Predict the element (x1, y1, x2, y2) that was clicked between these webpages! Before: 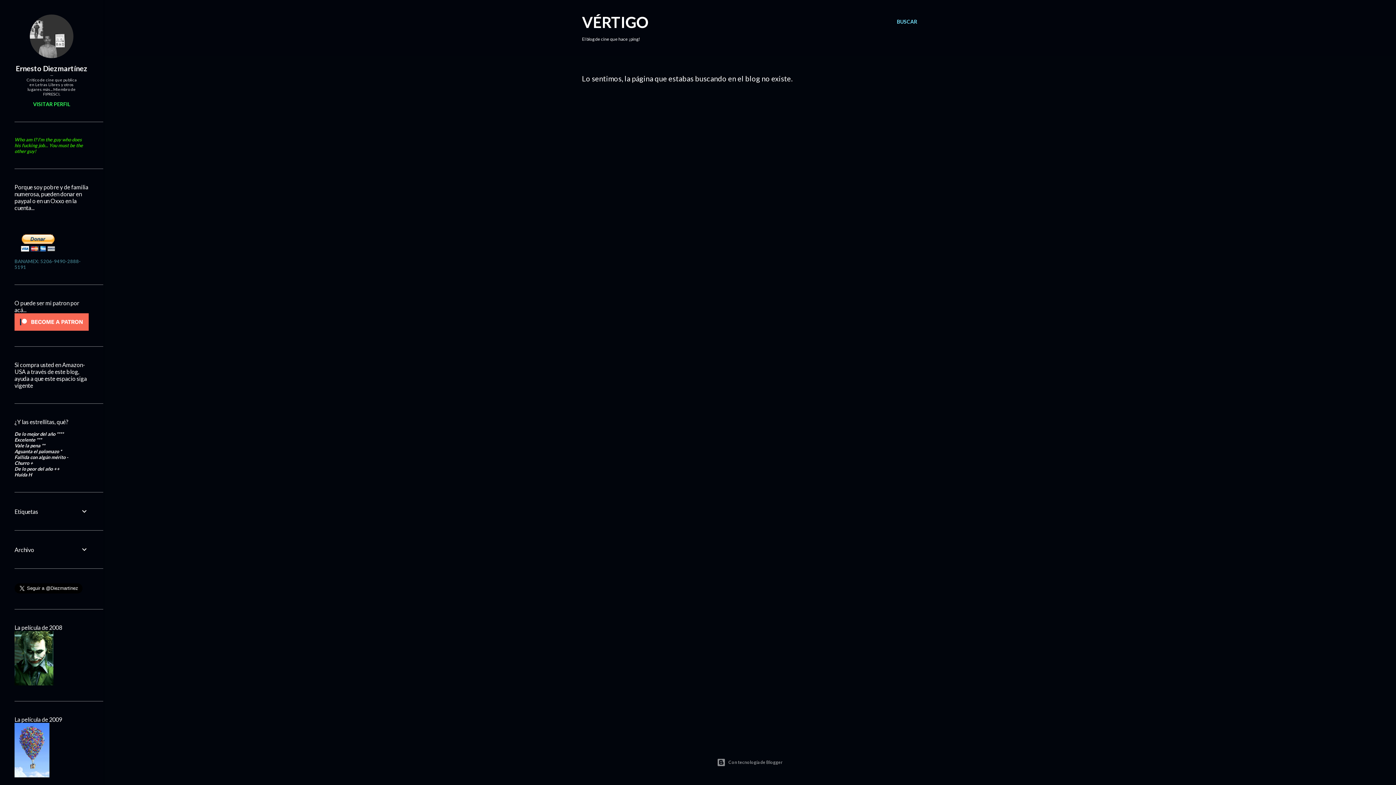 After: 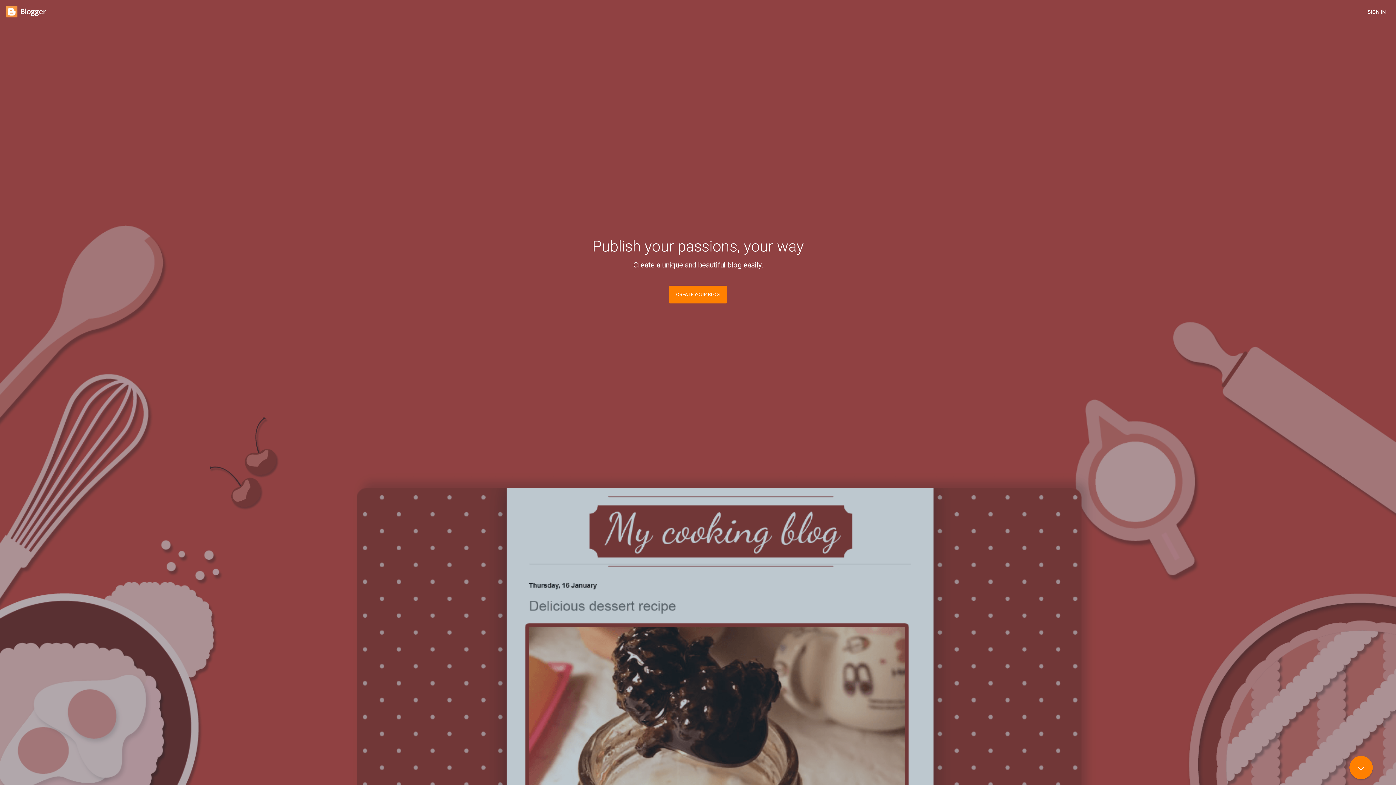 Action: bbox: (103, 758, 1396, 767) label: Con tecnología de Blogger